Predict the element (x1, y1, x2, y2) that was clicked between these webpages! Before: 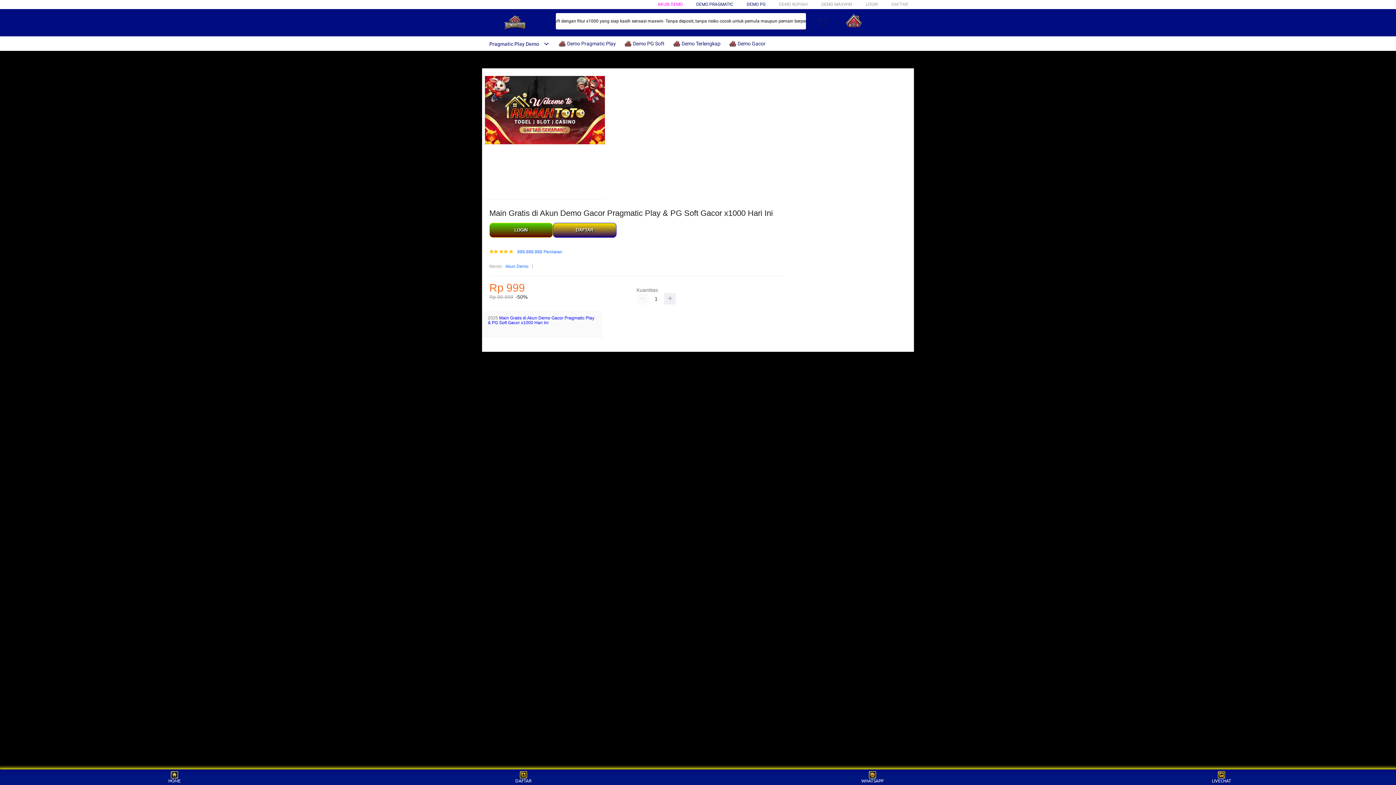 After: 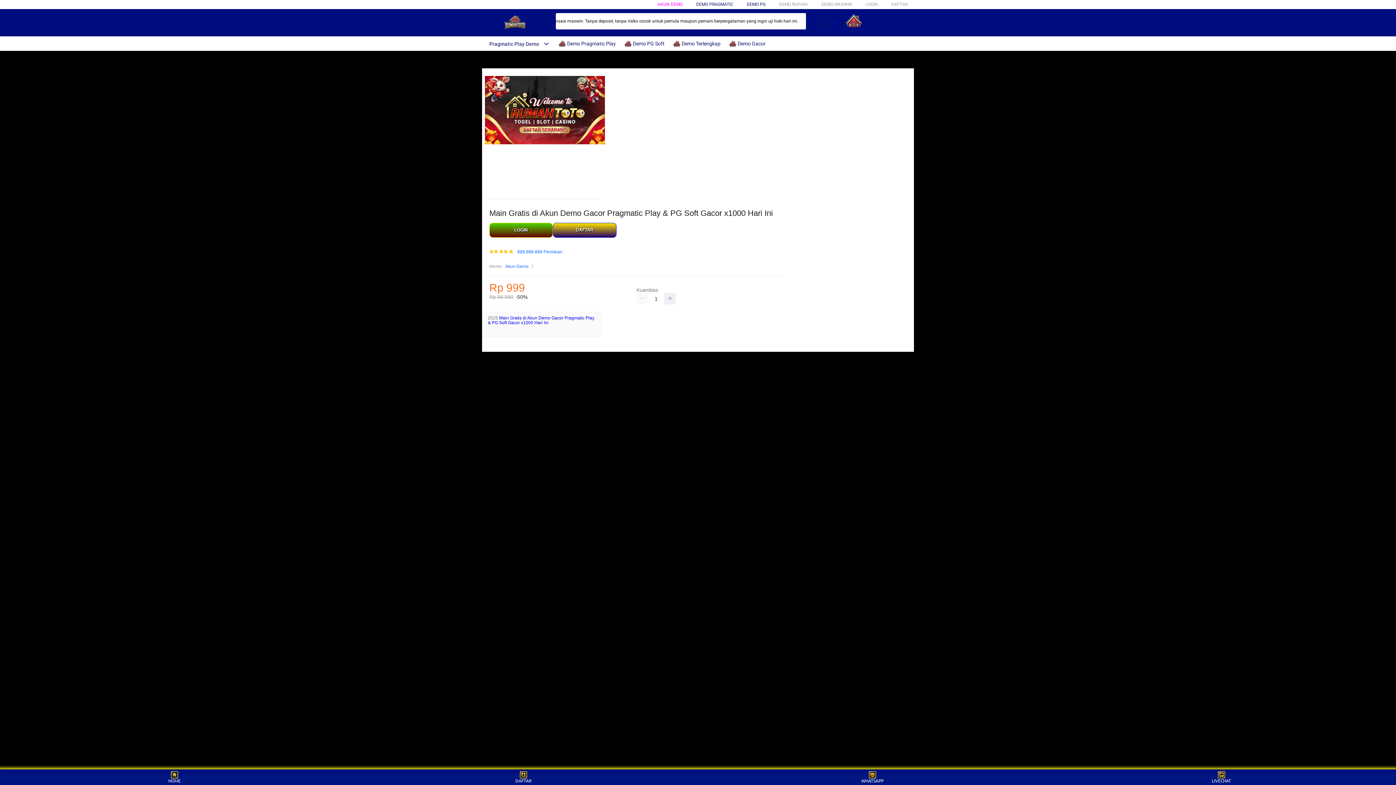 Action: bbox: (558, 36, 619, 50) label:  Demo Pragmatic Play